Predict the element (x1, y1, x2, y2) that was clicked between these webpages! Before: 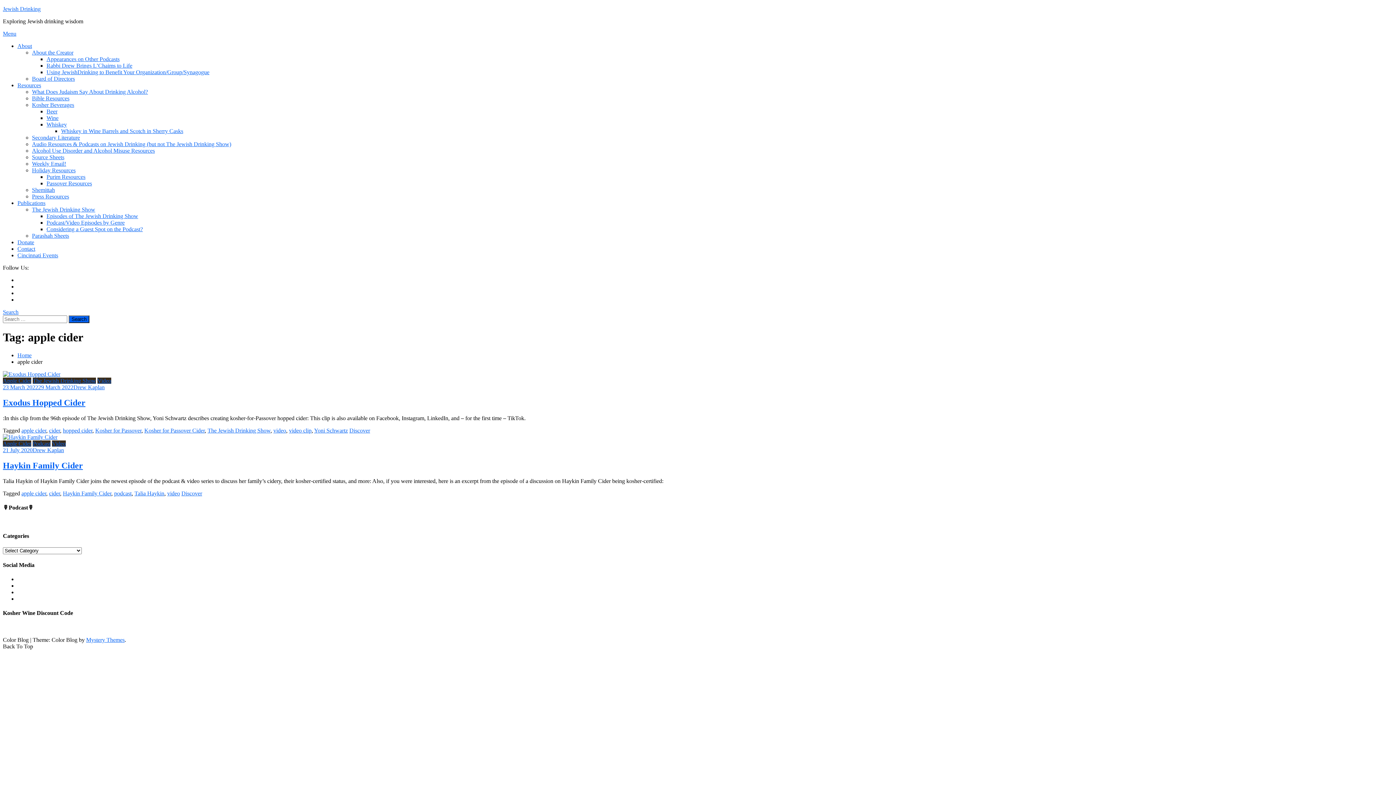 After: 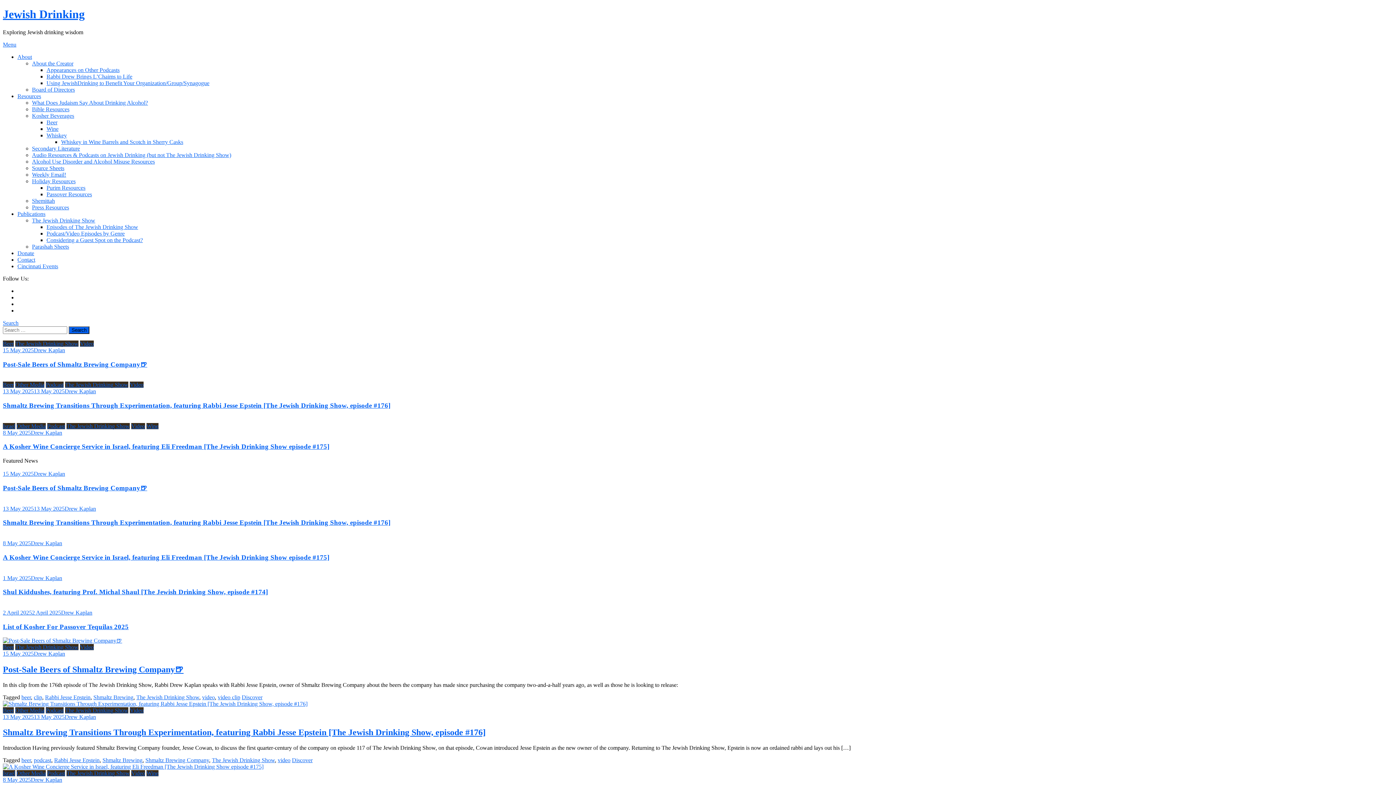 Action: bbox: (2, 5, 40, 12) label: Jewish Drinking